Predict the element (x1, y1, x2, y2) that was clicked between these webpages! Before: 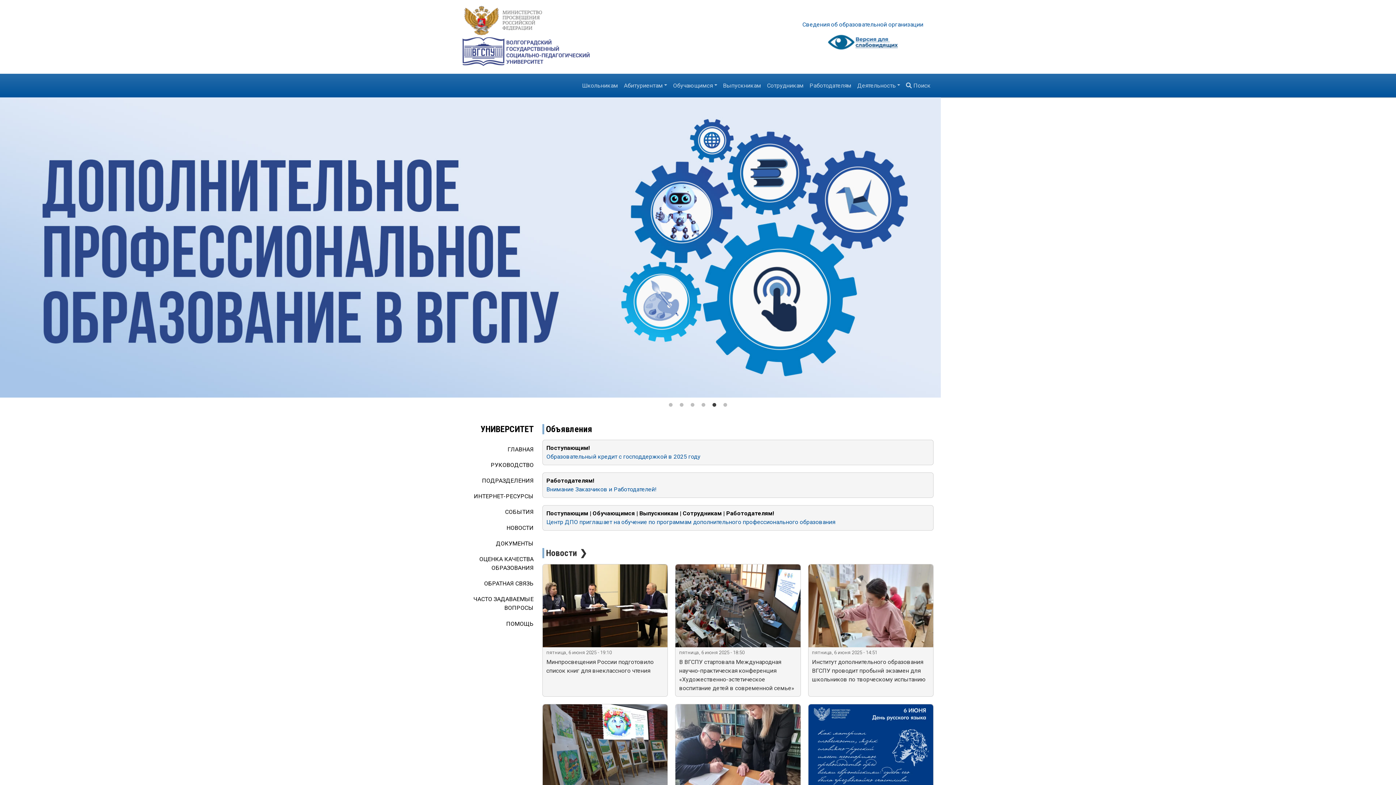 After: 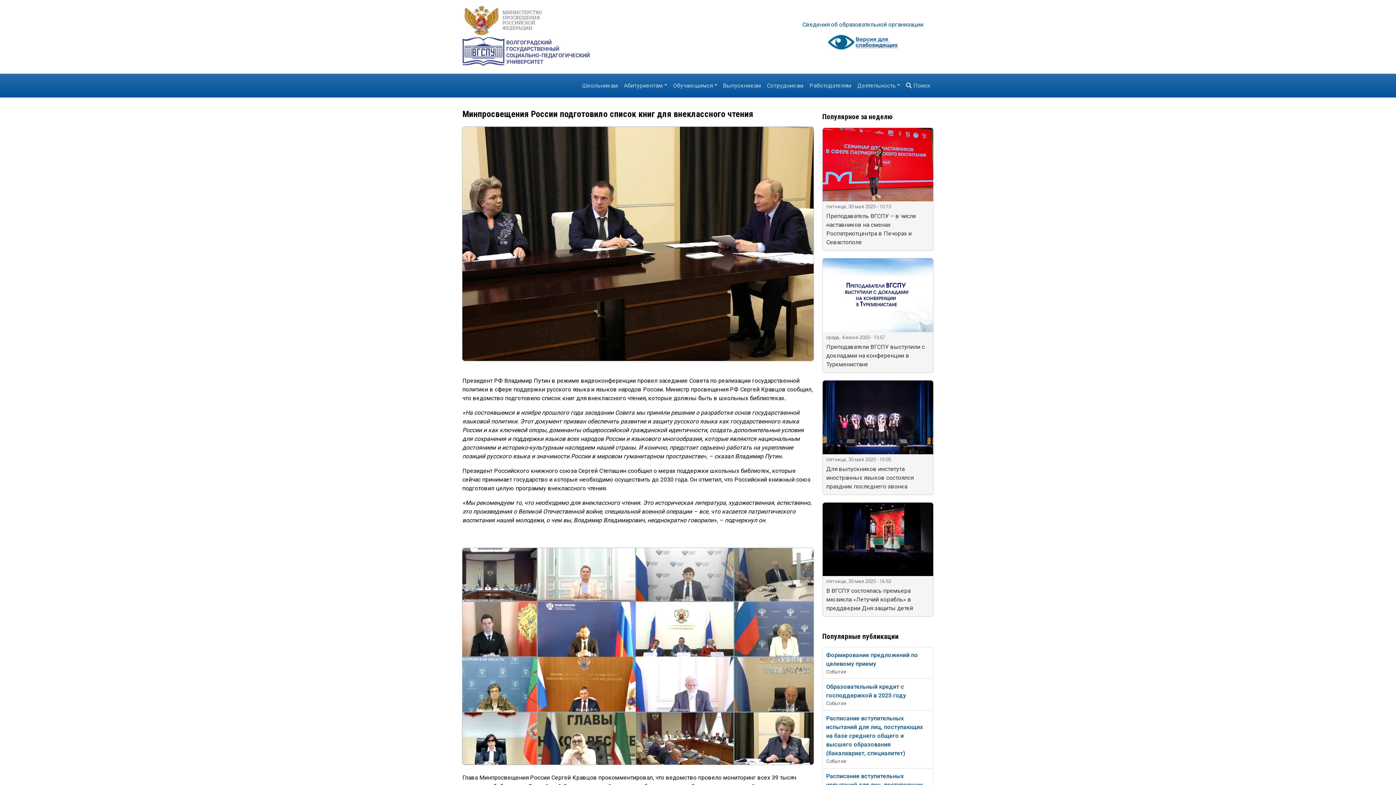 Action: label: пятница, 6 июня 2025 - 19:10
Минпросвещения России подготовило список книг для внеклассного чтения bbox: (542, 564, 667, 696)